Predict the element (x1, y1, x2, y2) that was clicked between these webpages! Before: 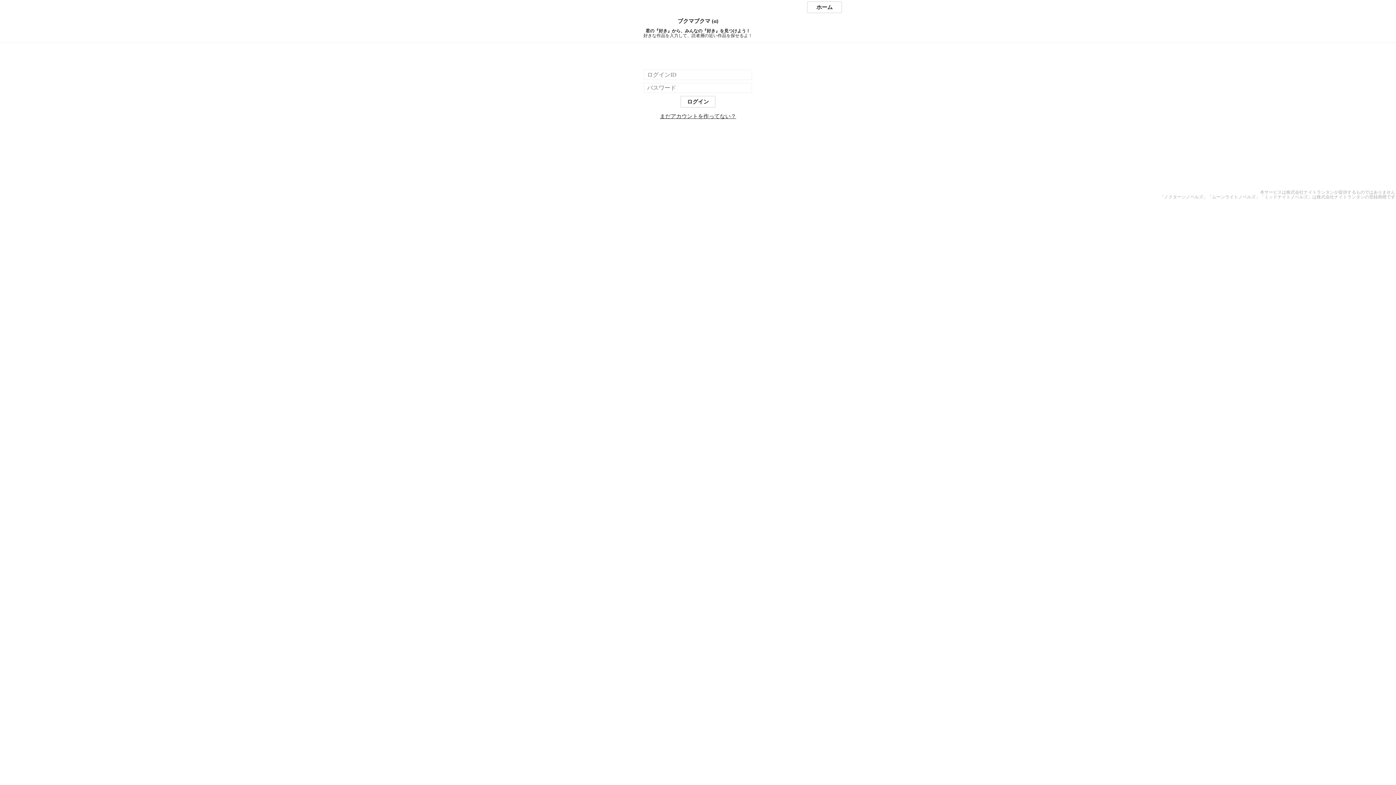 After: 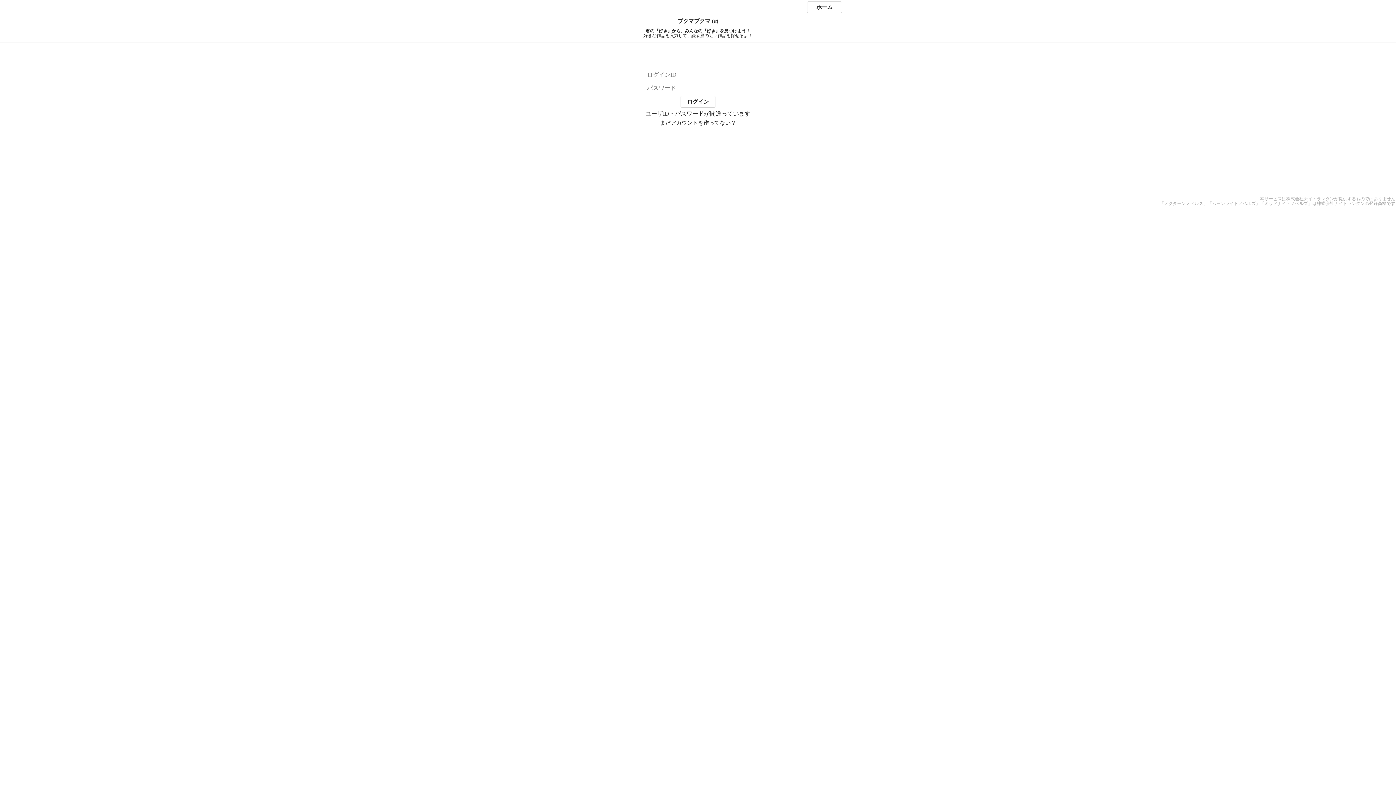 Action: bbox: (680, 96, 715, 107) label: ログイン